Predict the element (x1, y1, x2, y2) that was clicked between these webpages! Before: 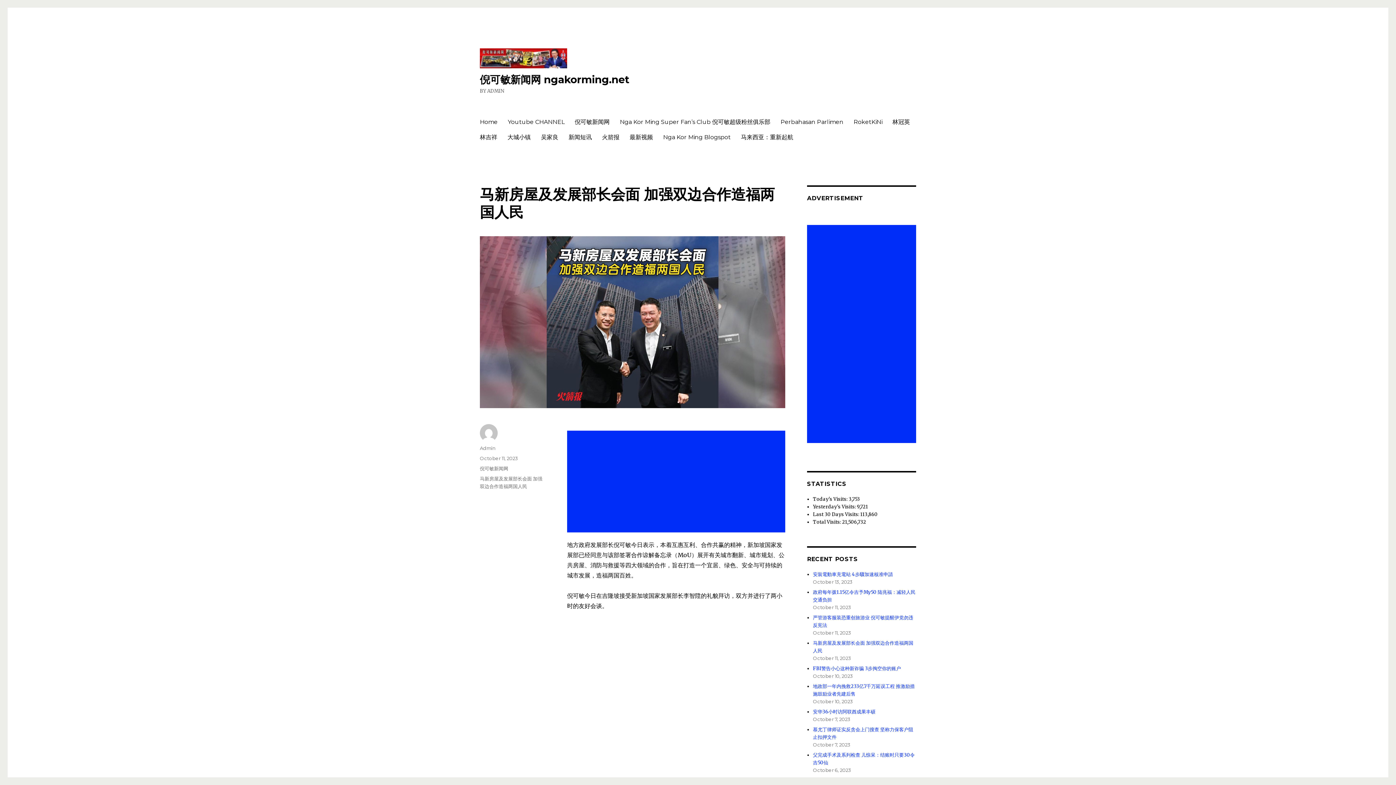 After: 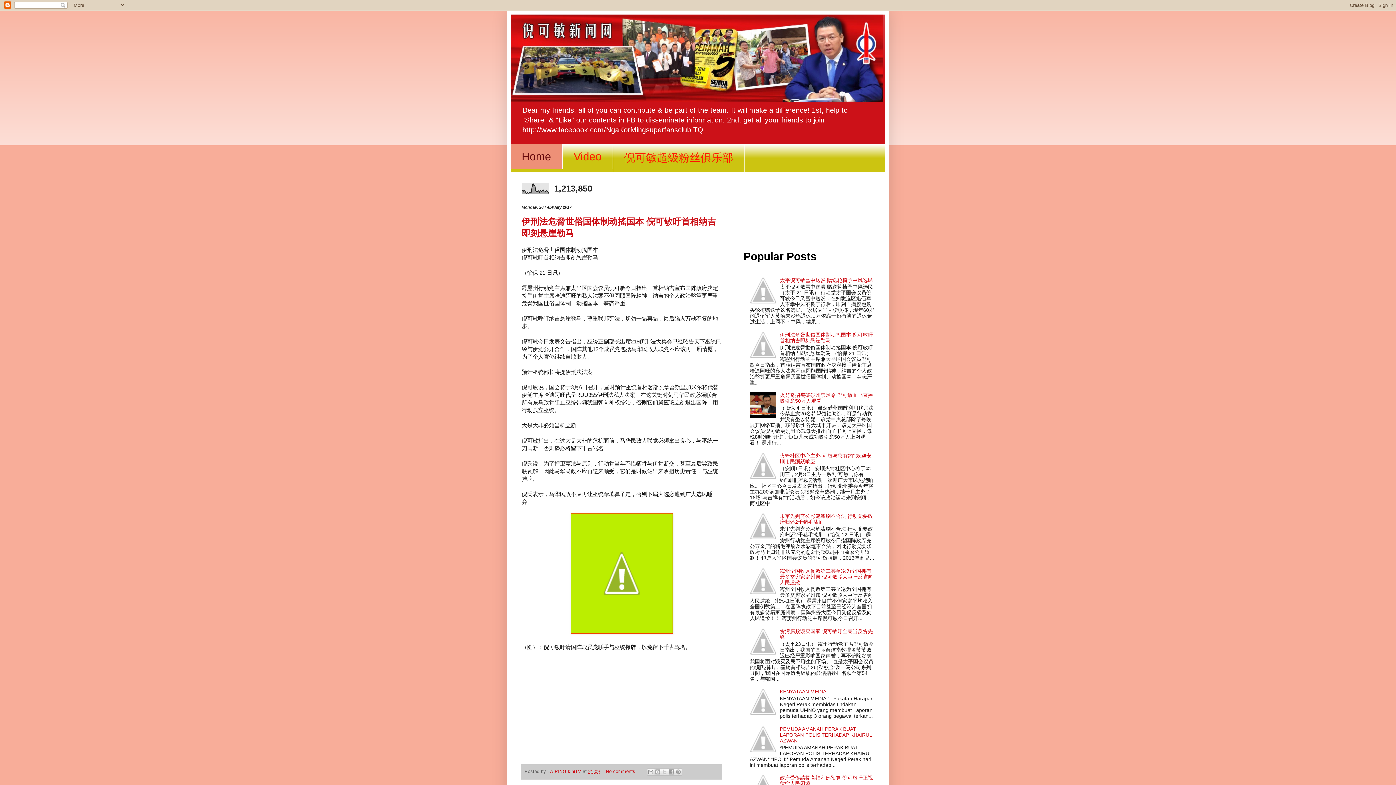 Action: bbox: (658, 129, 736, 144) label: Nga Kor Ming Blogspot